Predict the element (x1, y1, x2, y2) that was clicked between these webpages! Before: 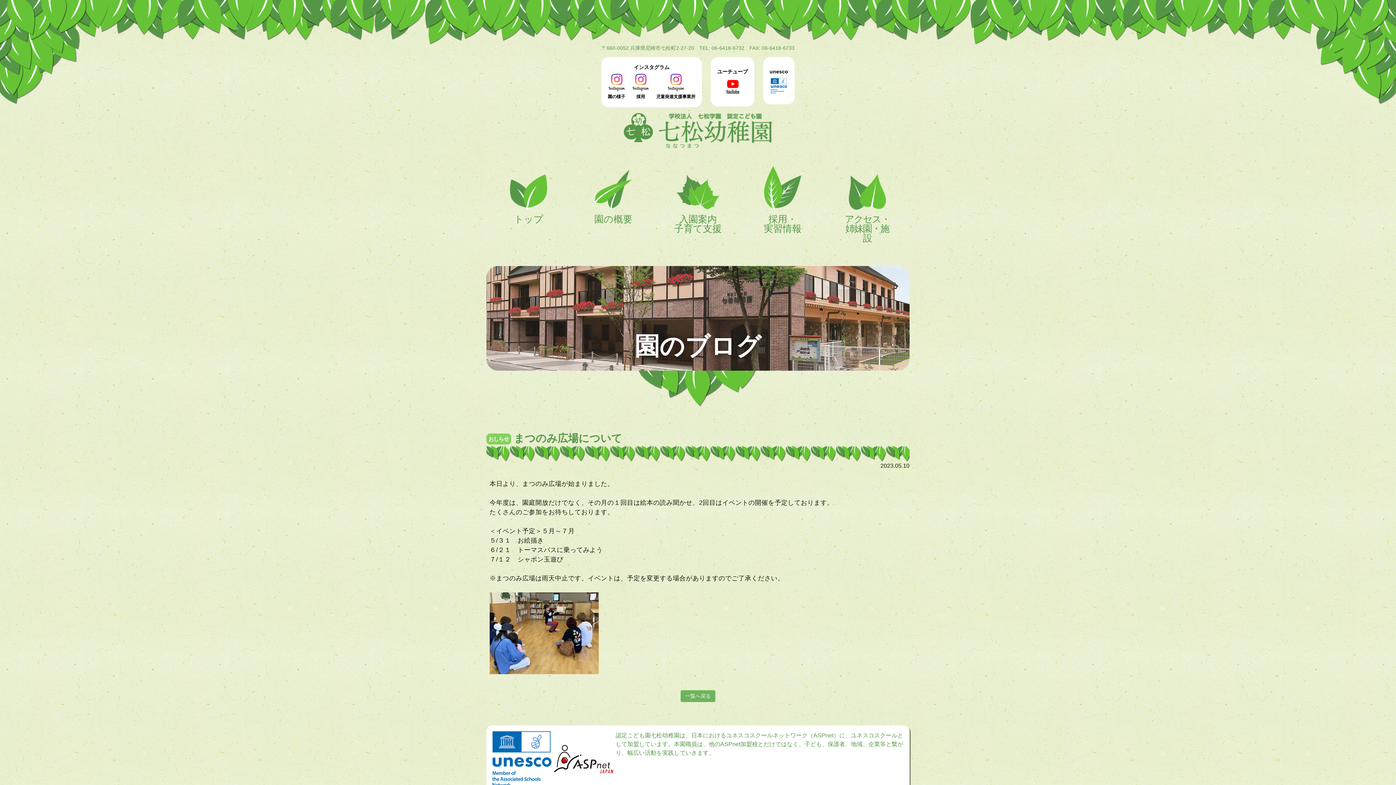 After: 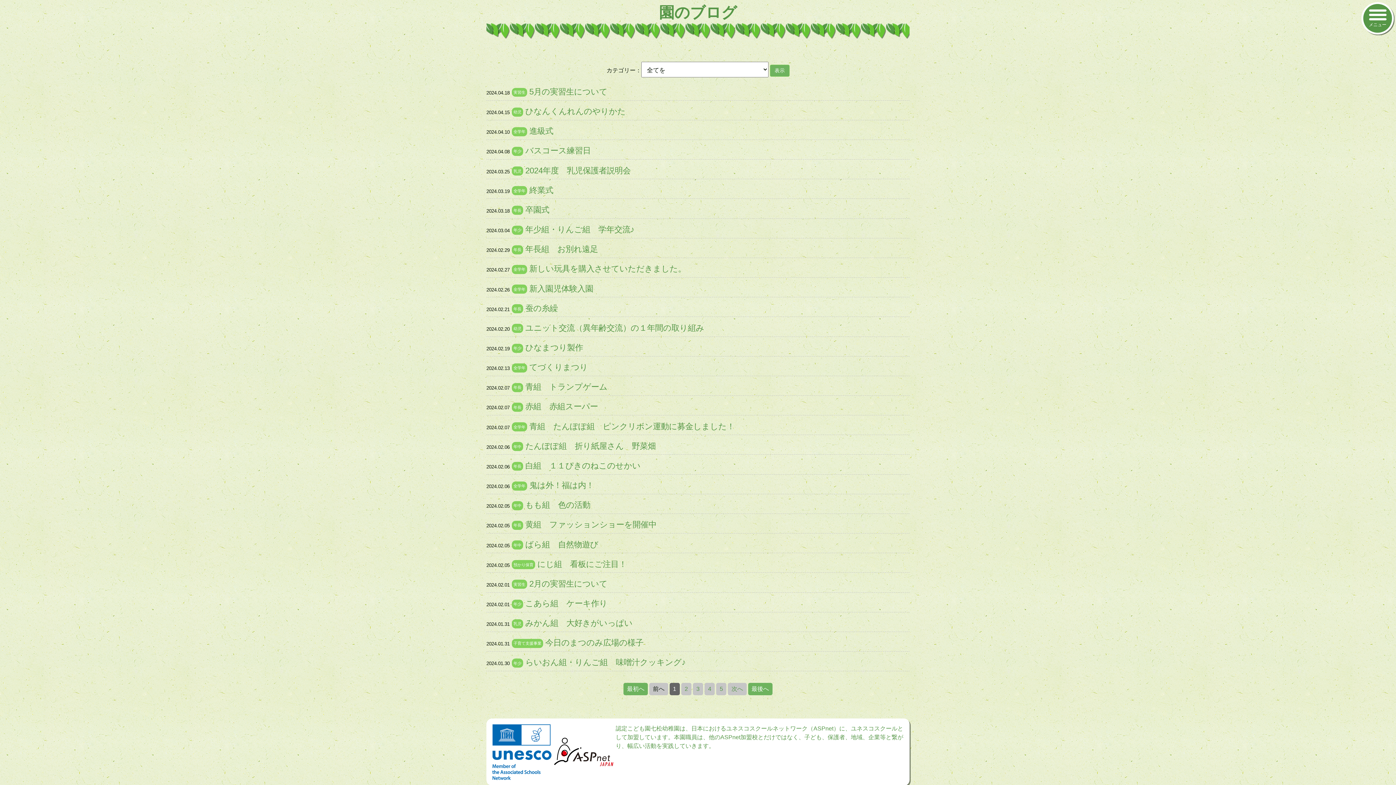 Action: label: 一覧へ戻る bbox: (680, 690, 715, 702)